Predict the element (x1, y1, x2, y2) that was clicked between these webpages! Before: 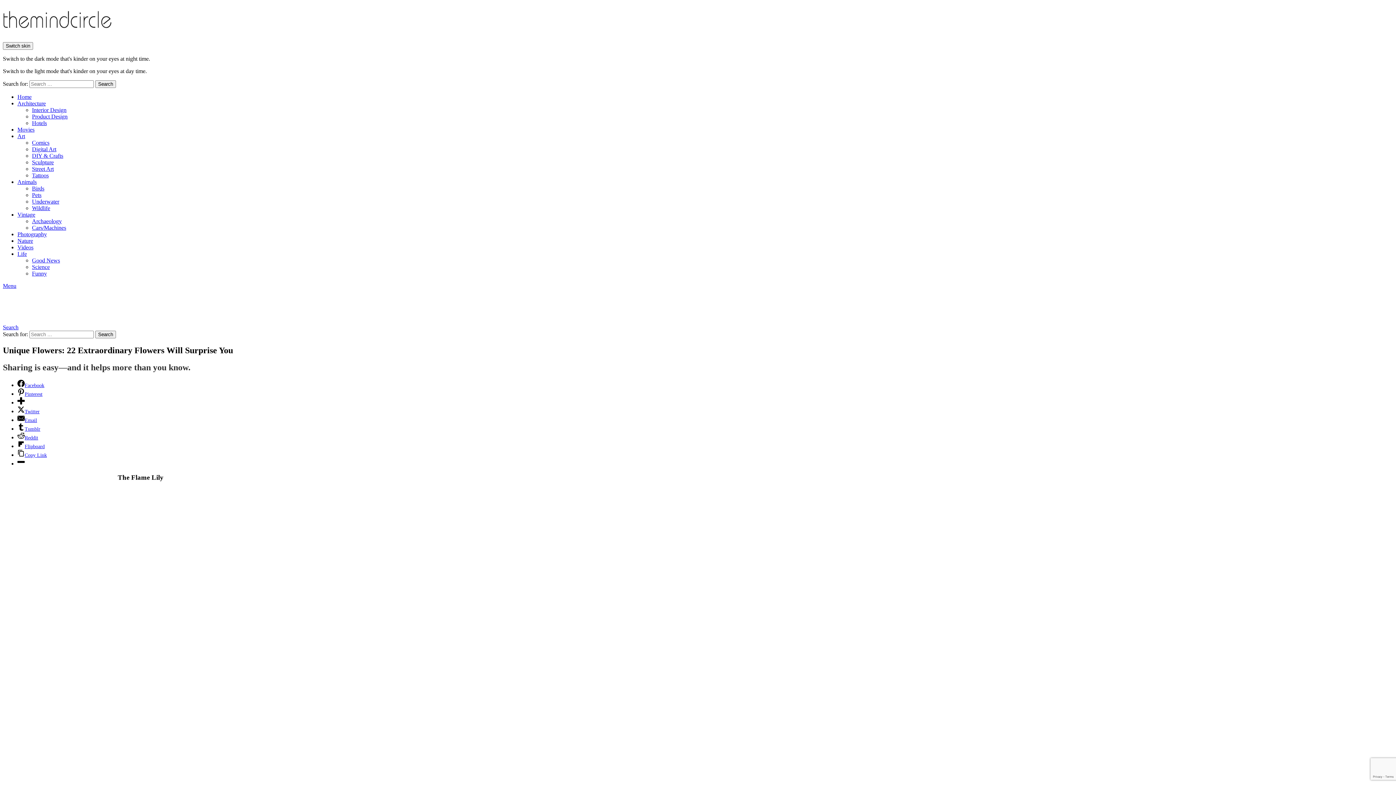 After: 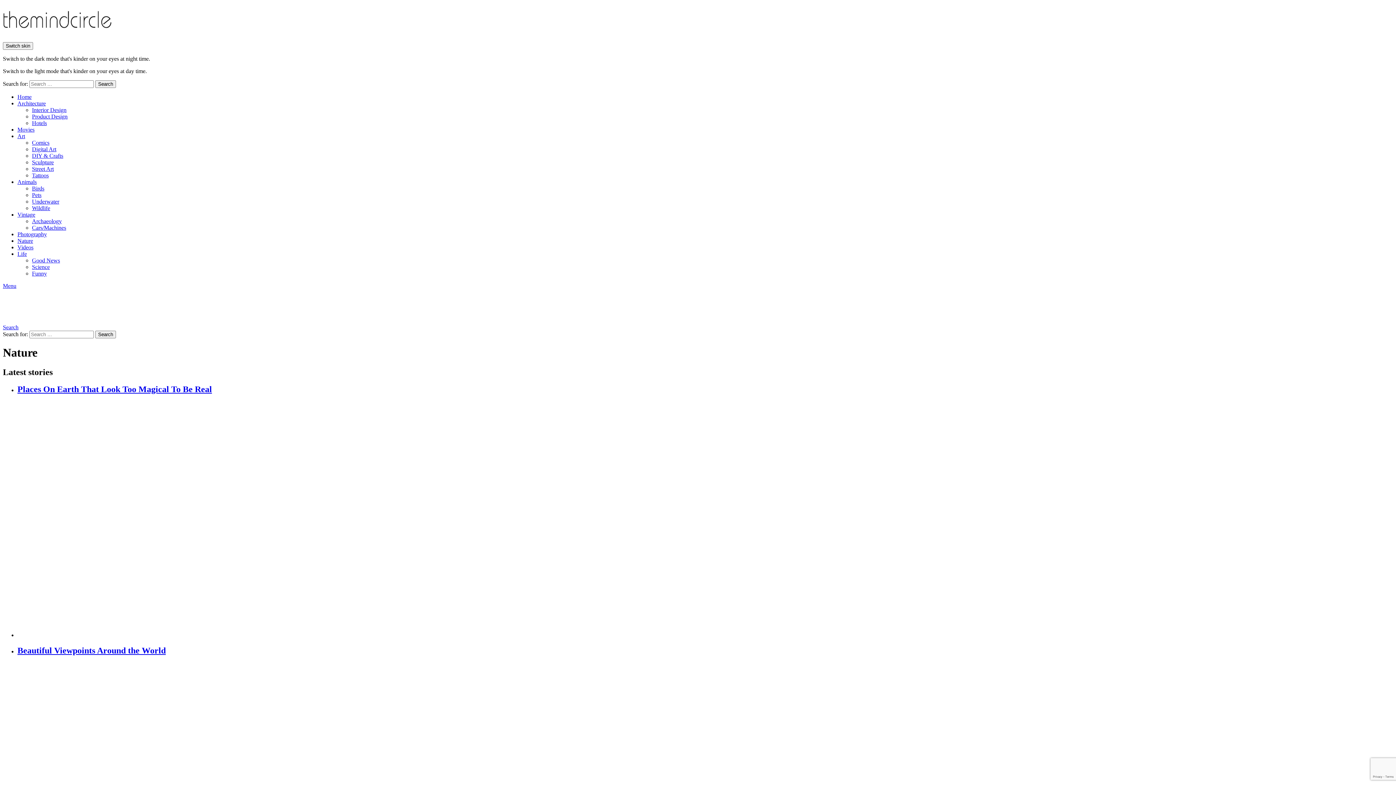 Action: label: Nature bbox: (17, 237, 33, 244)